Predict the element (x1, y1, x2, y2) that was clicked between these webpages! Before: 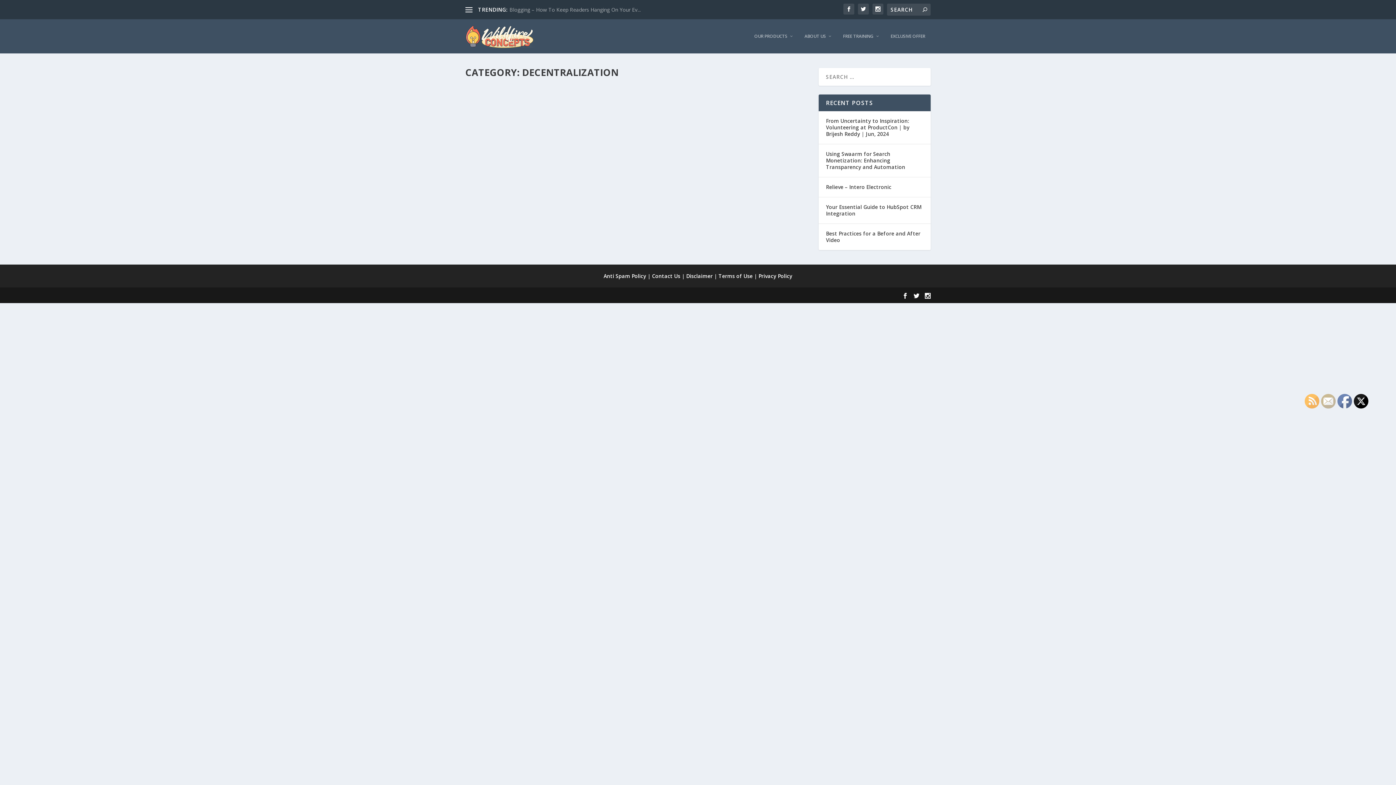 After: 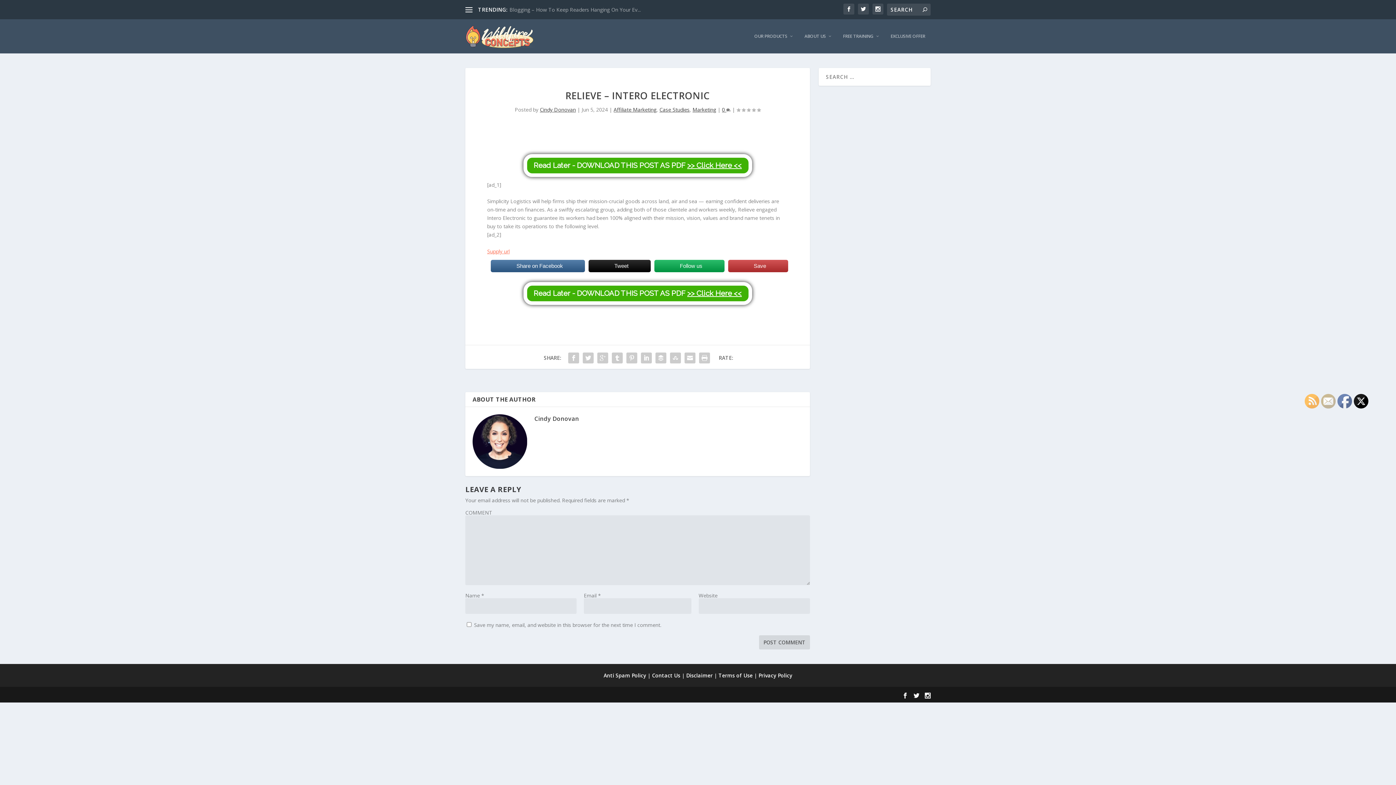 Action: bbox: (826, 182, 891, 191) label: Relieve – Intero Electronic